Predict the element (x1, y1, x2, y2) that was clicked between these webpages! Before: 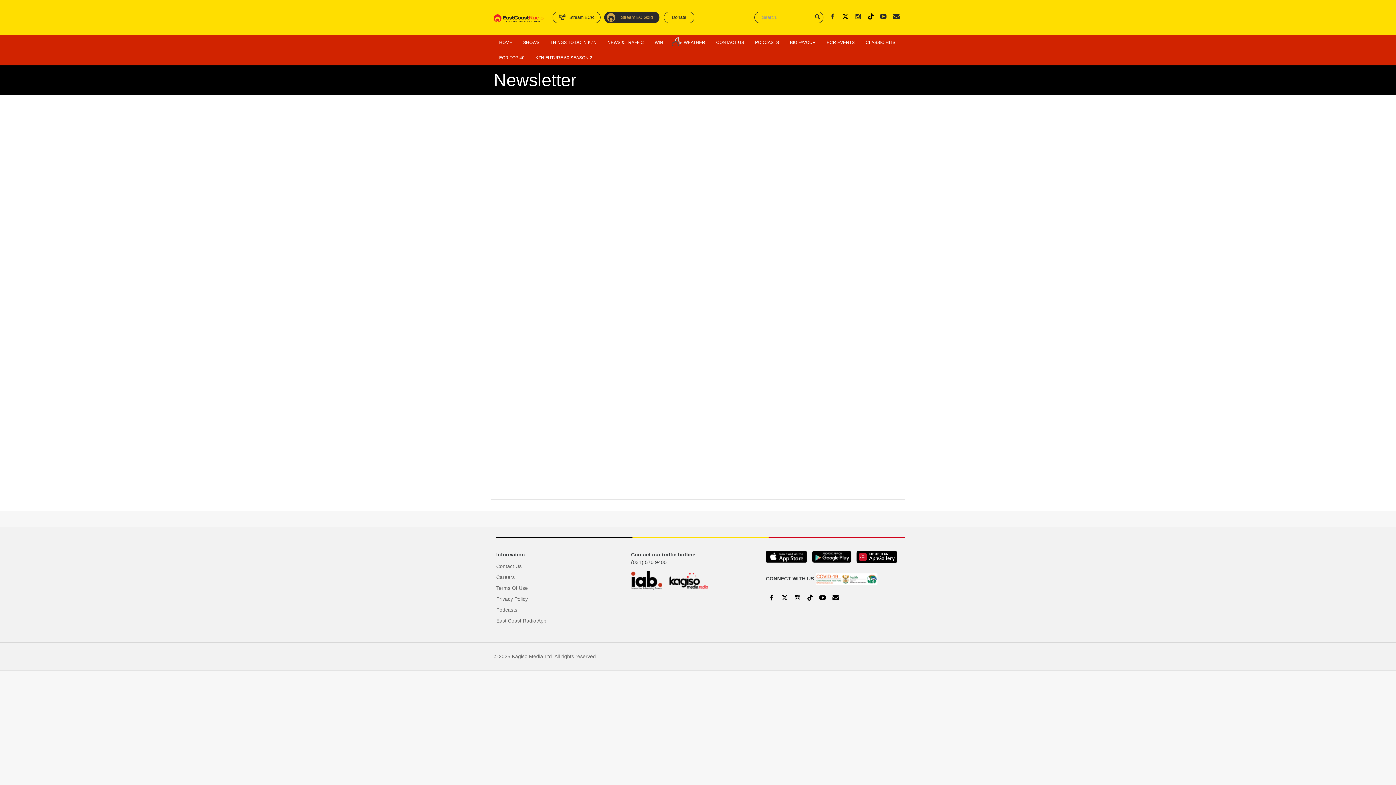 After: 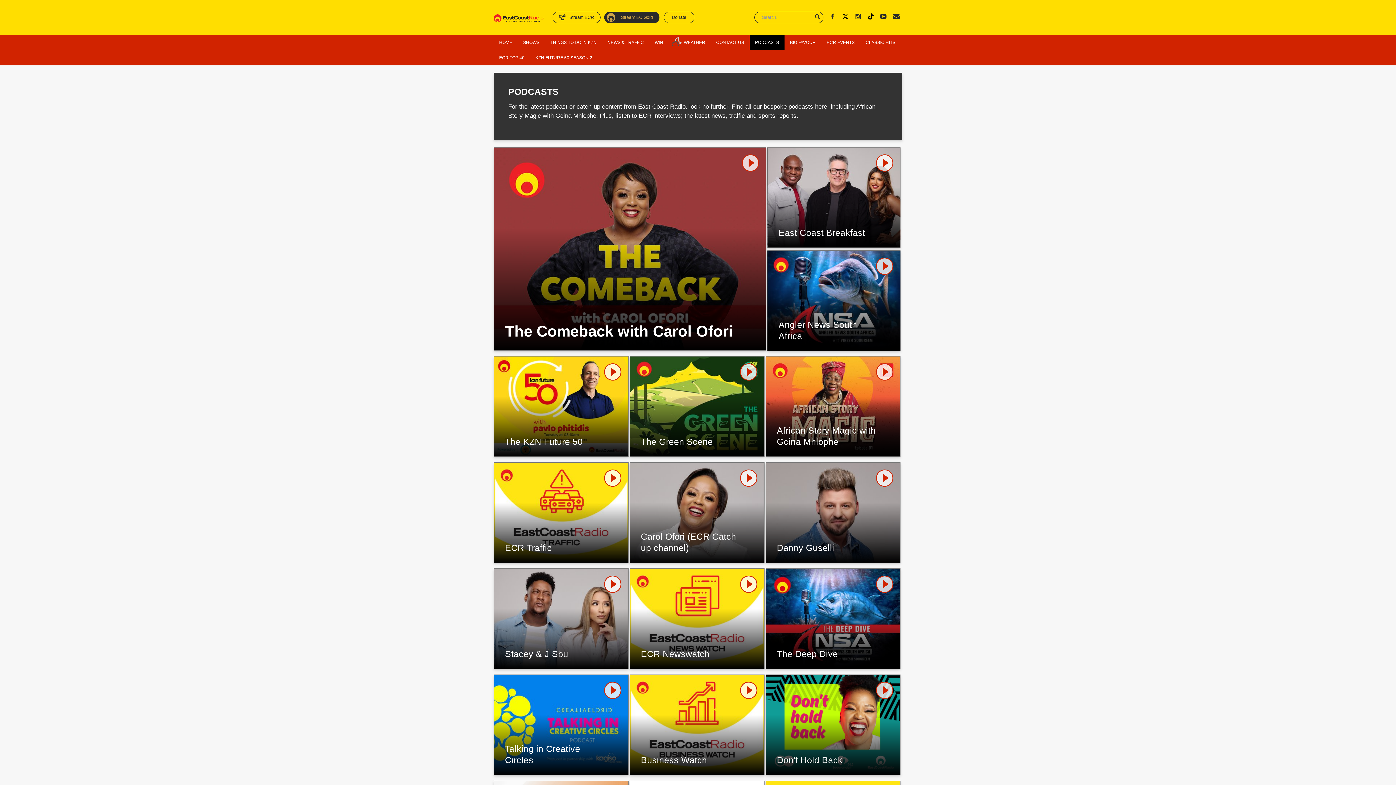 Action: label: PODCASTS bbox: (749, 34, 784, 50)